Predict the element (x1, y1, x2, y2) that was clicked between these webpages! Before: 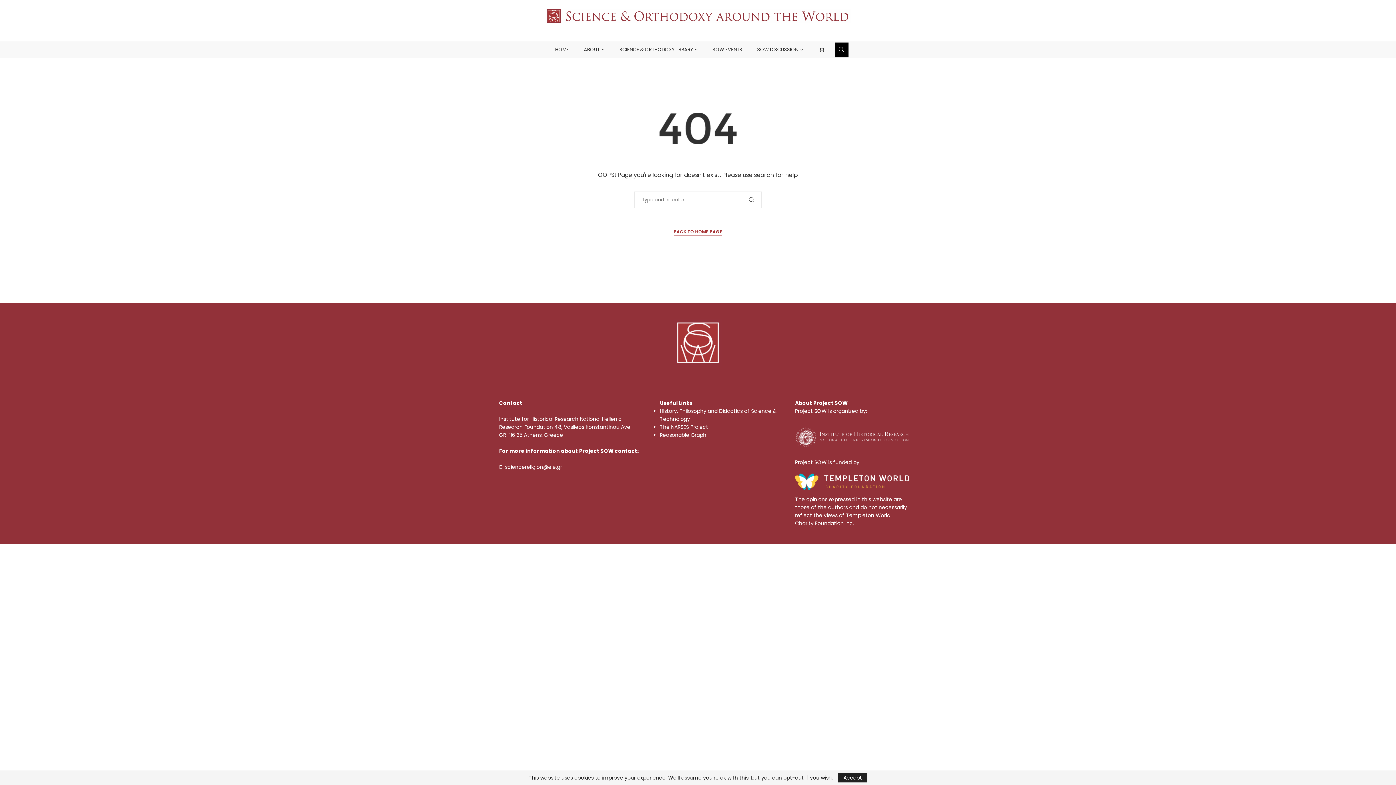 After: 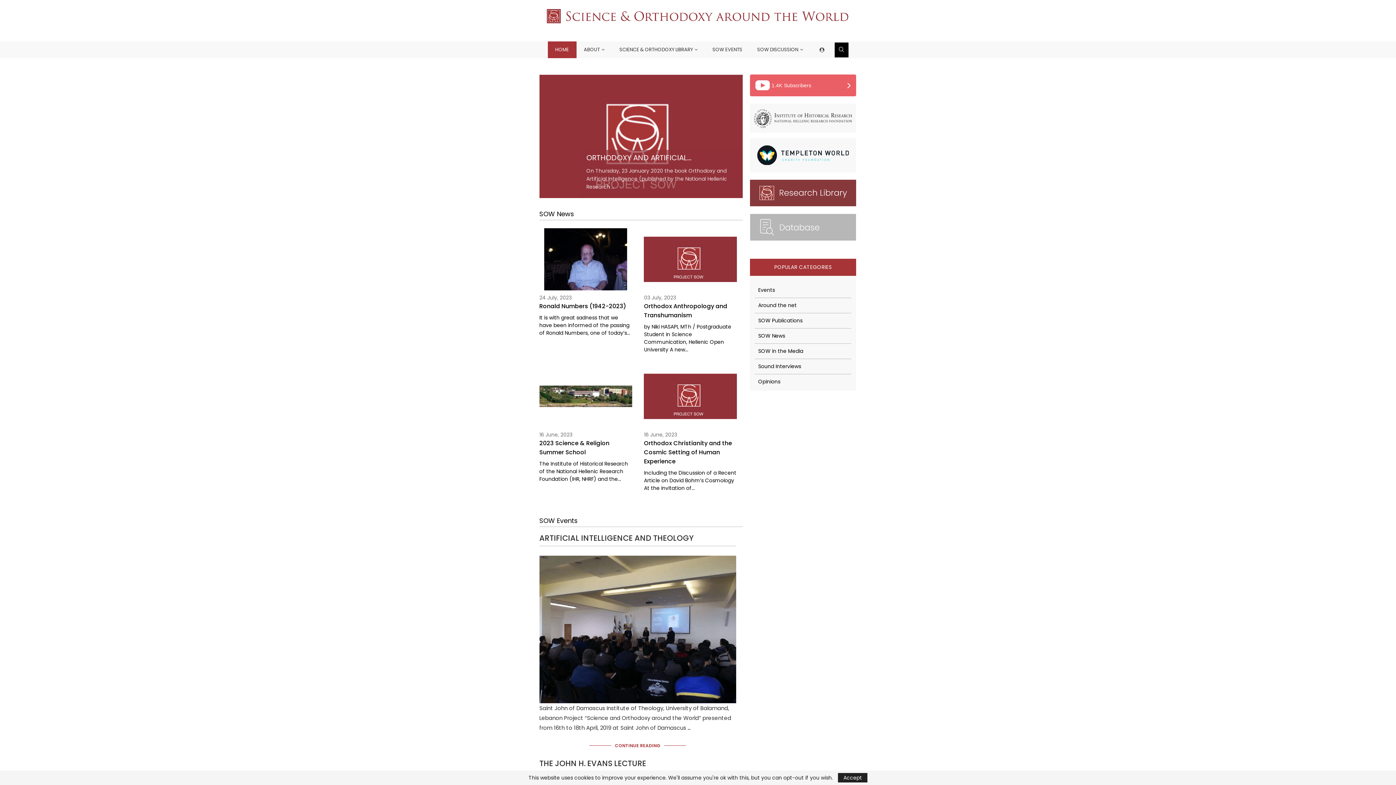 Action: bbox: (544, 9, 851, 16)